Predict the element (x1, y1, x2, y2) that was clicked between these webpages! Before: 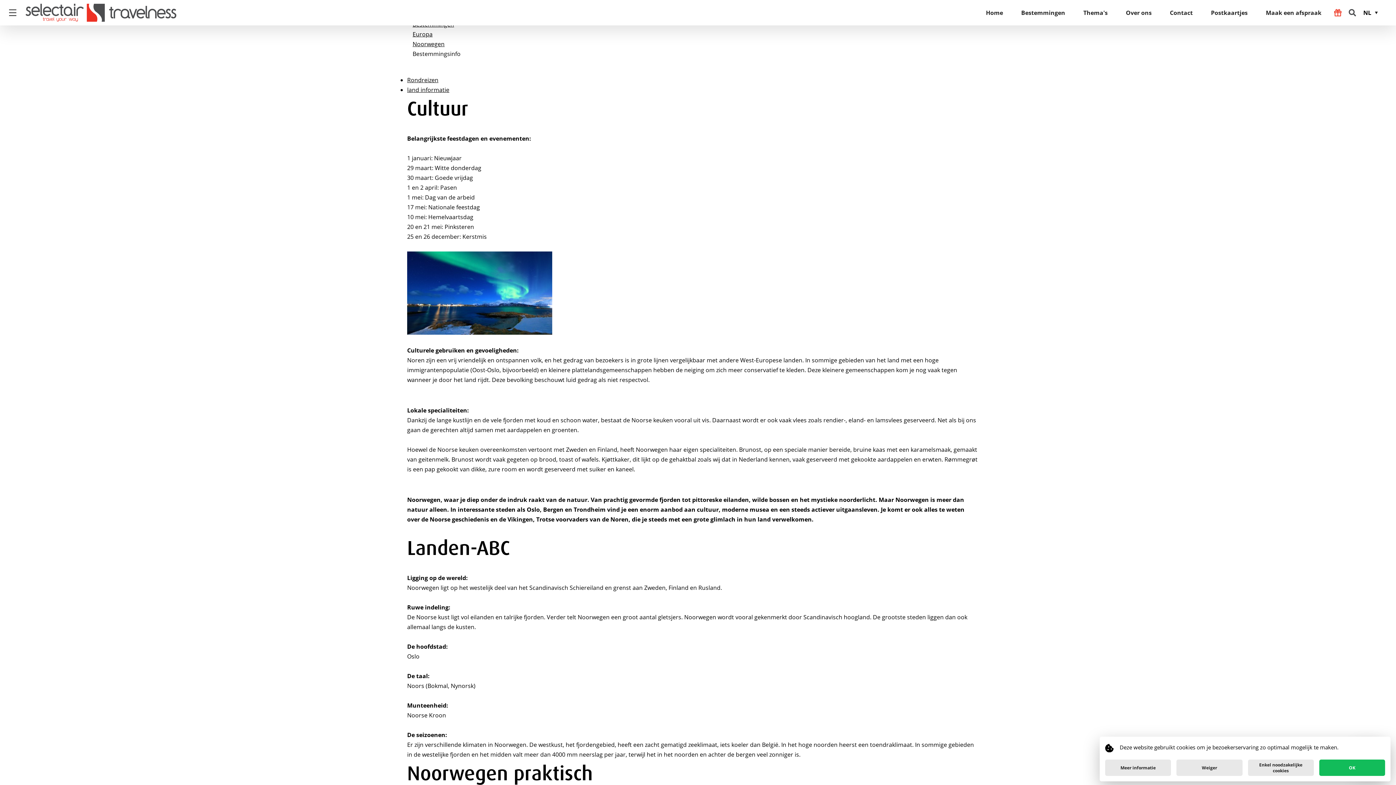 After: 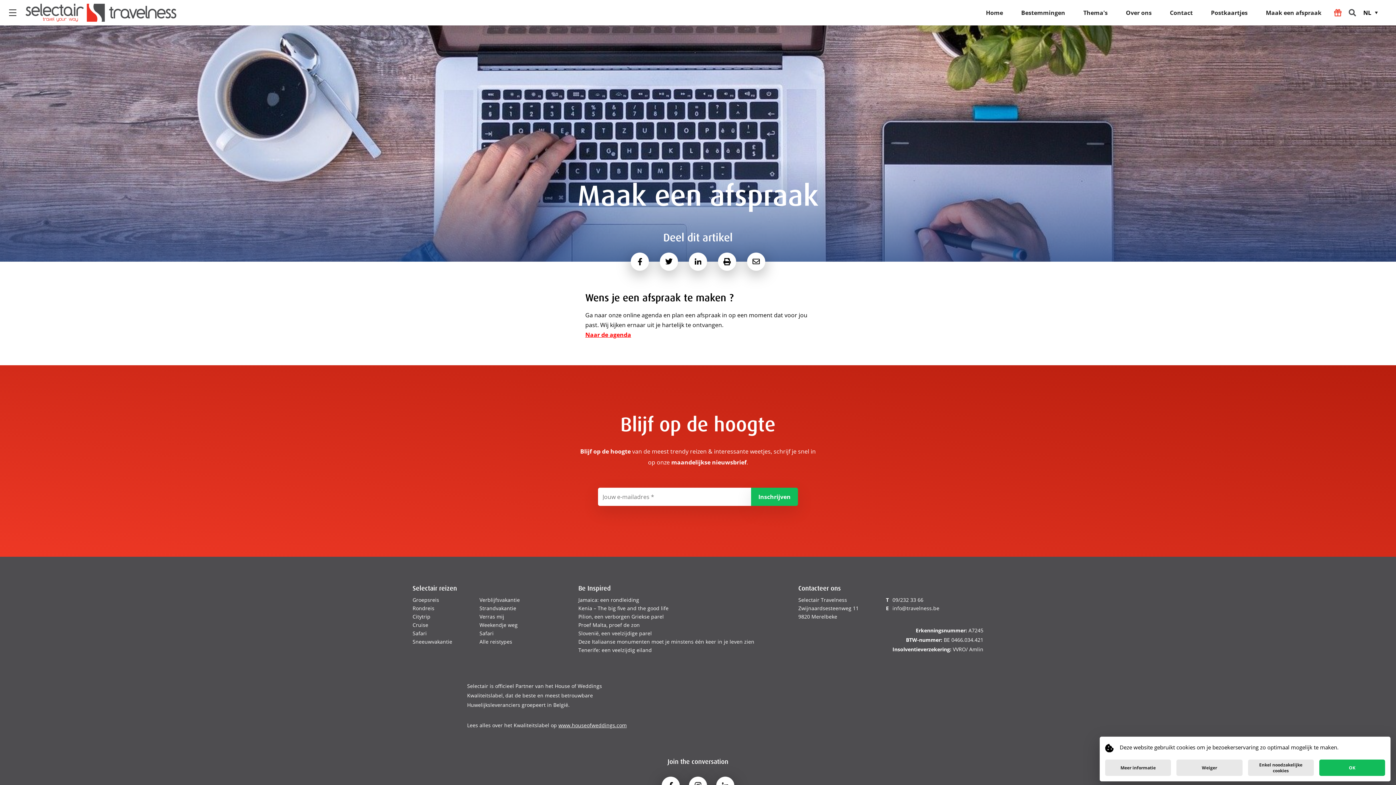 Action: label: Maak een afspraak bbox: (1266, 0, 1321, 25)